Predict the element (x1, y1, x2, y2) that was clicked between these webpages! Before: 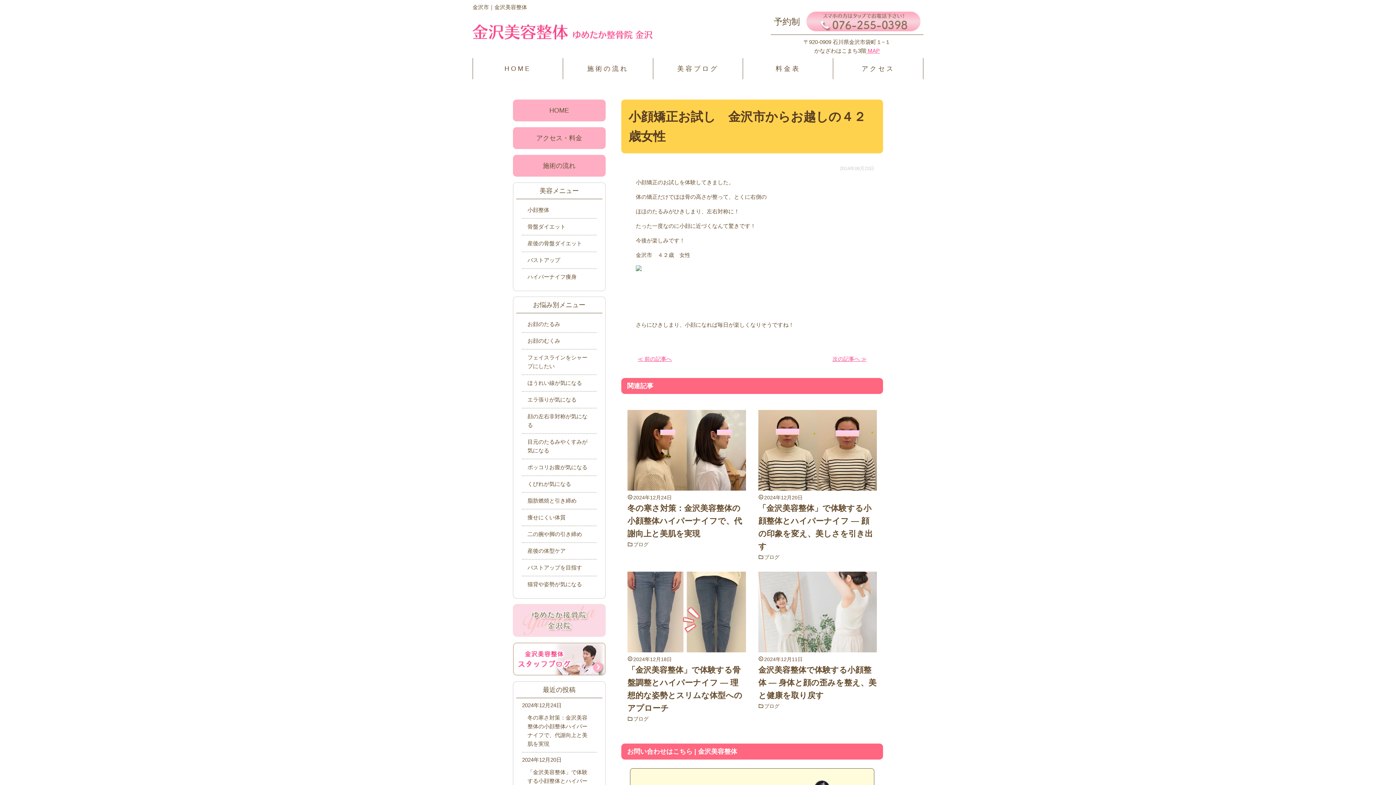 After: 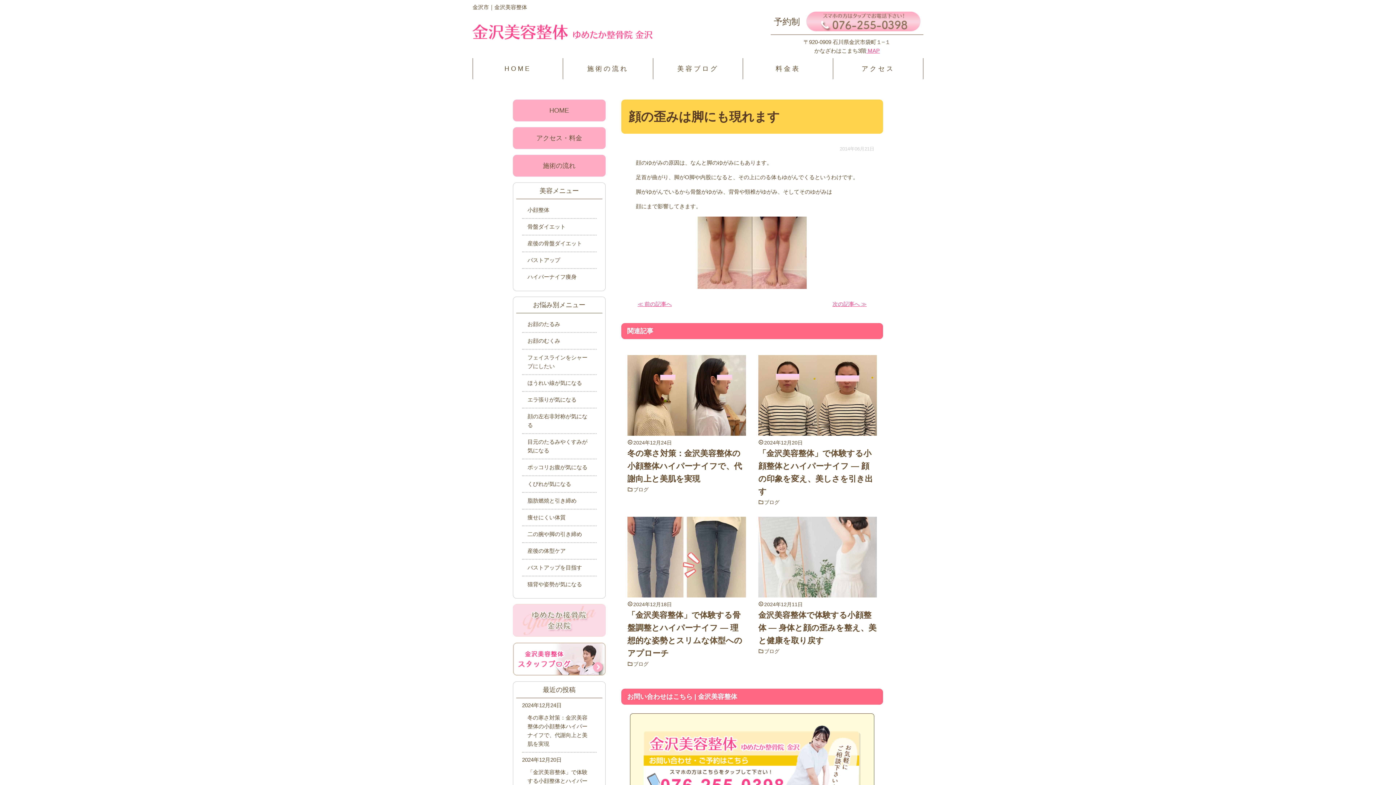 Action: bbox: (637, 356, 672, 362) label: ≪ 前の記事へ